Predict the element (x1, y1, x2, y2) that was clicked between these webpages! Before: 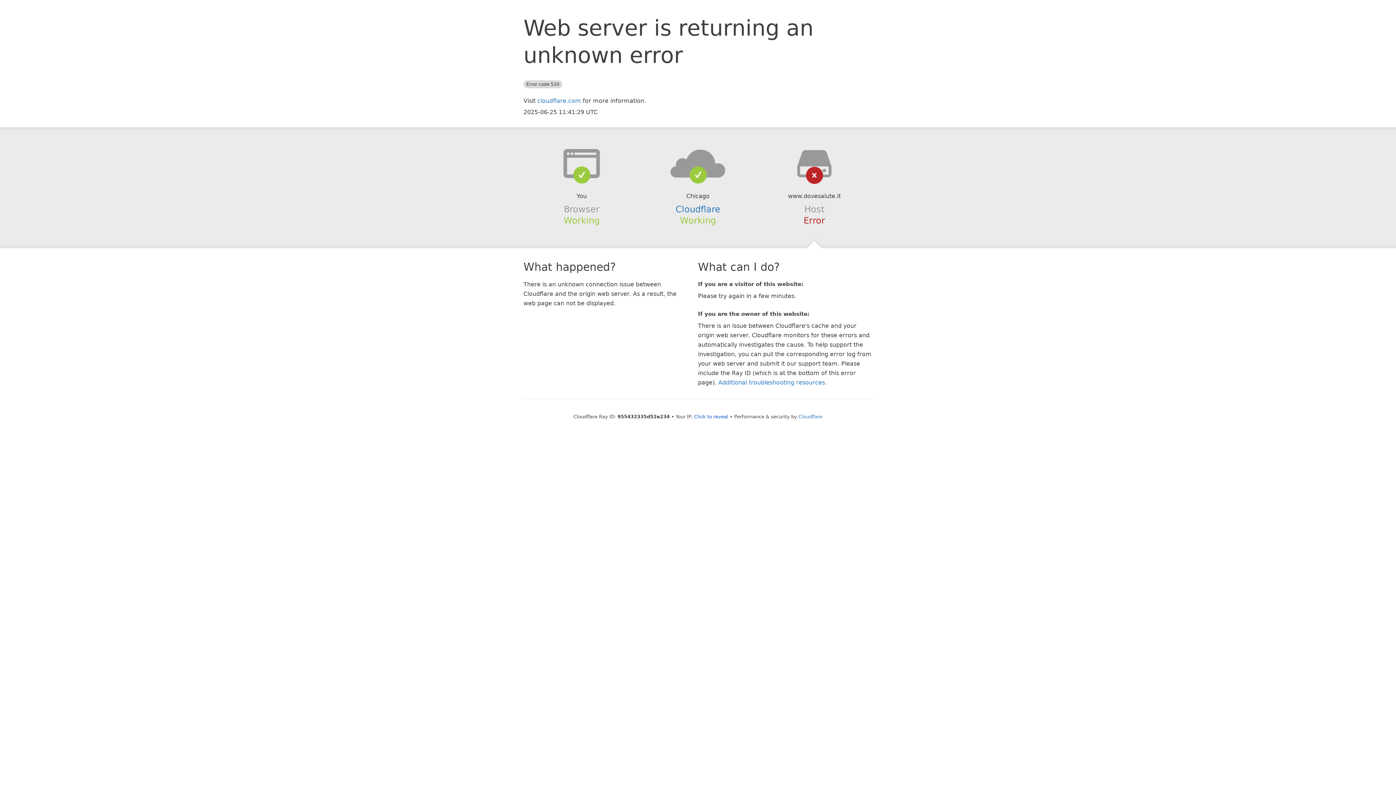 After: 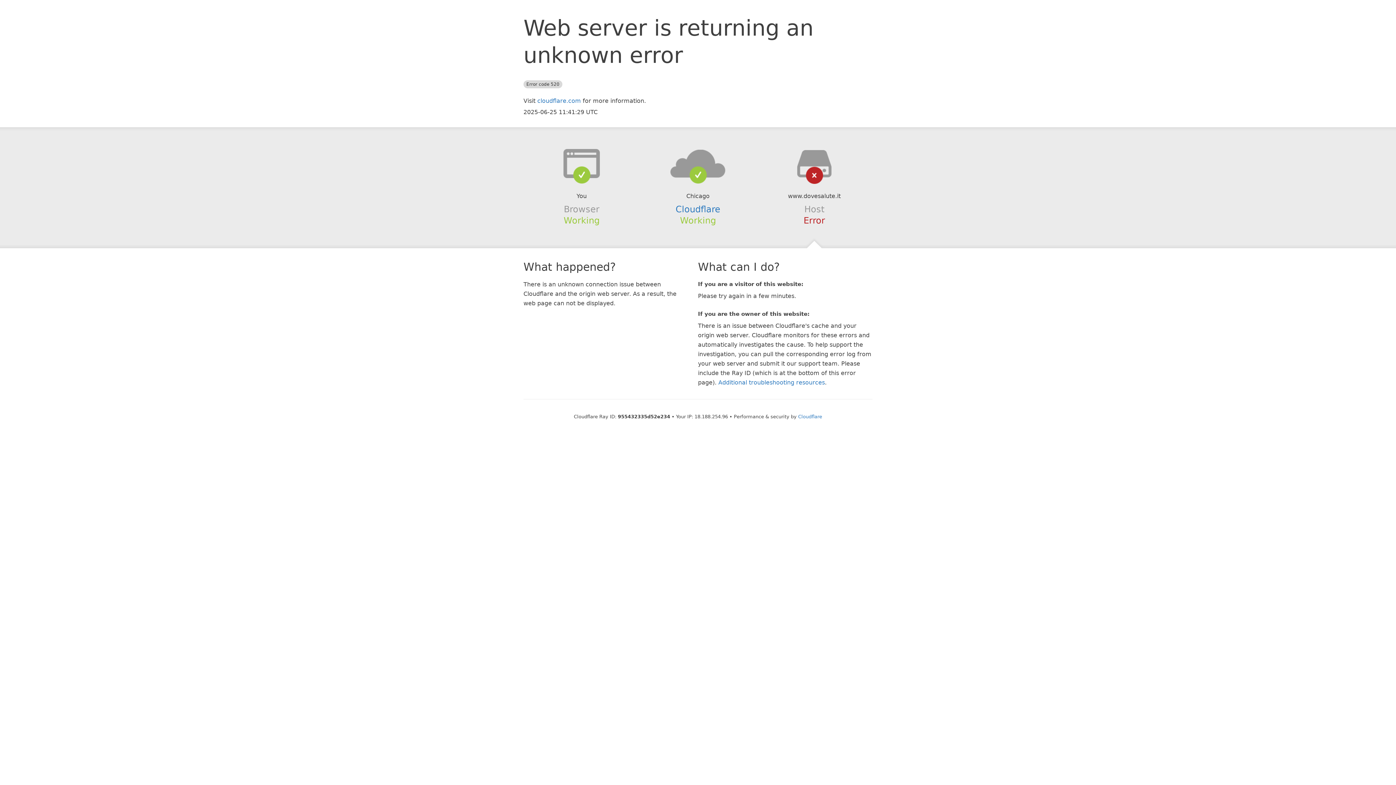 Action: label: Click to reveal bbox: (694, 414, 728, 419)